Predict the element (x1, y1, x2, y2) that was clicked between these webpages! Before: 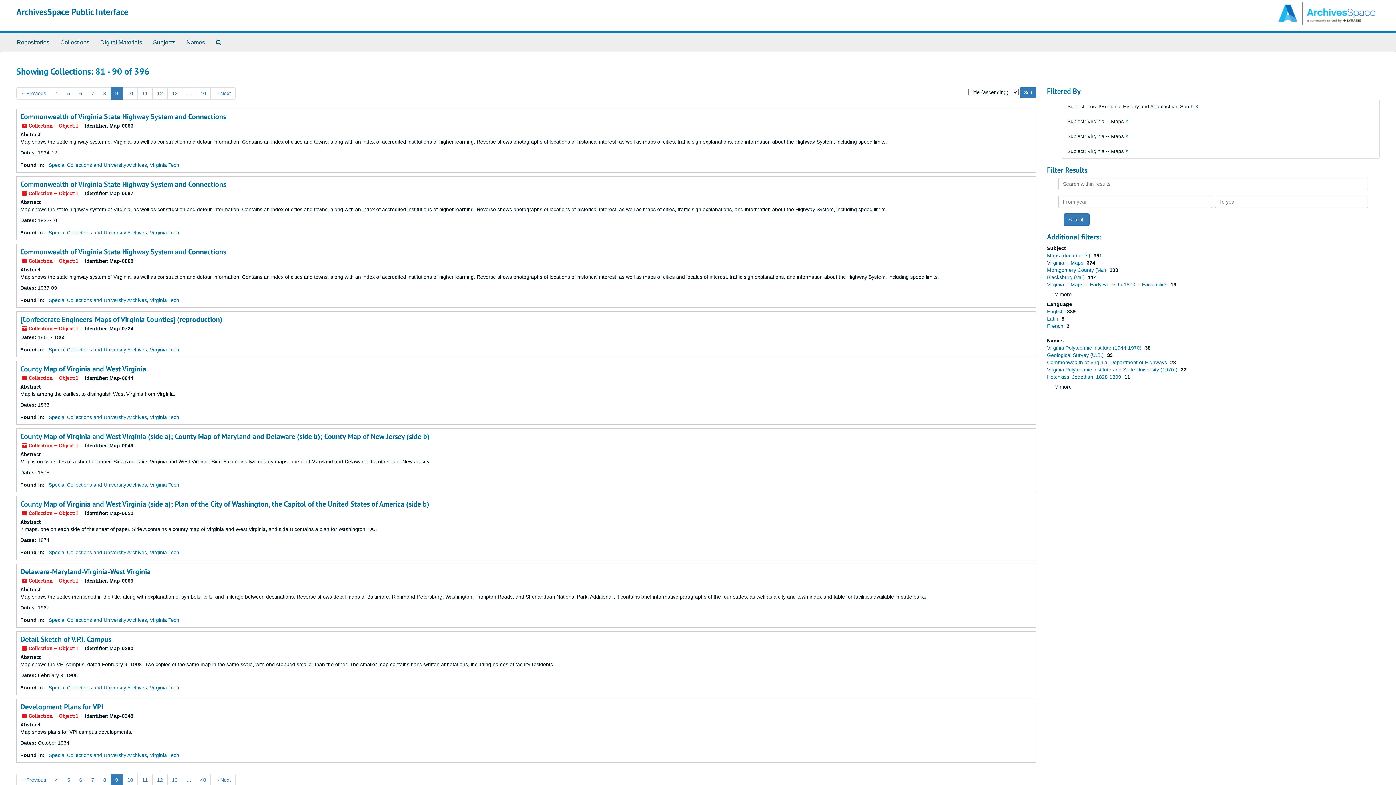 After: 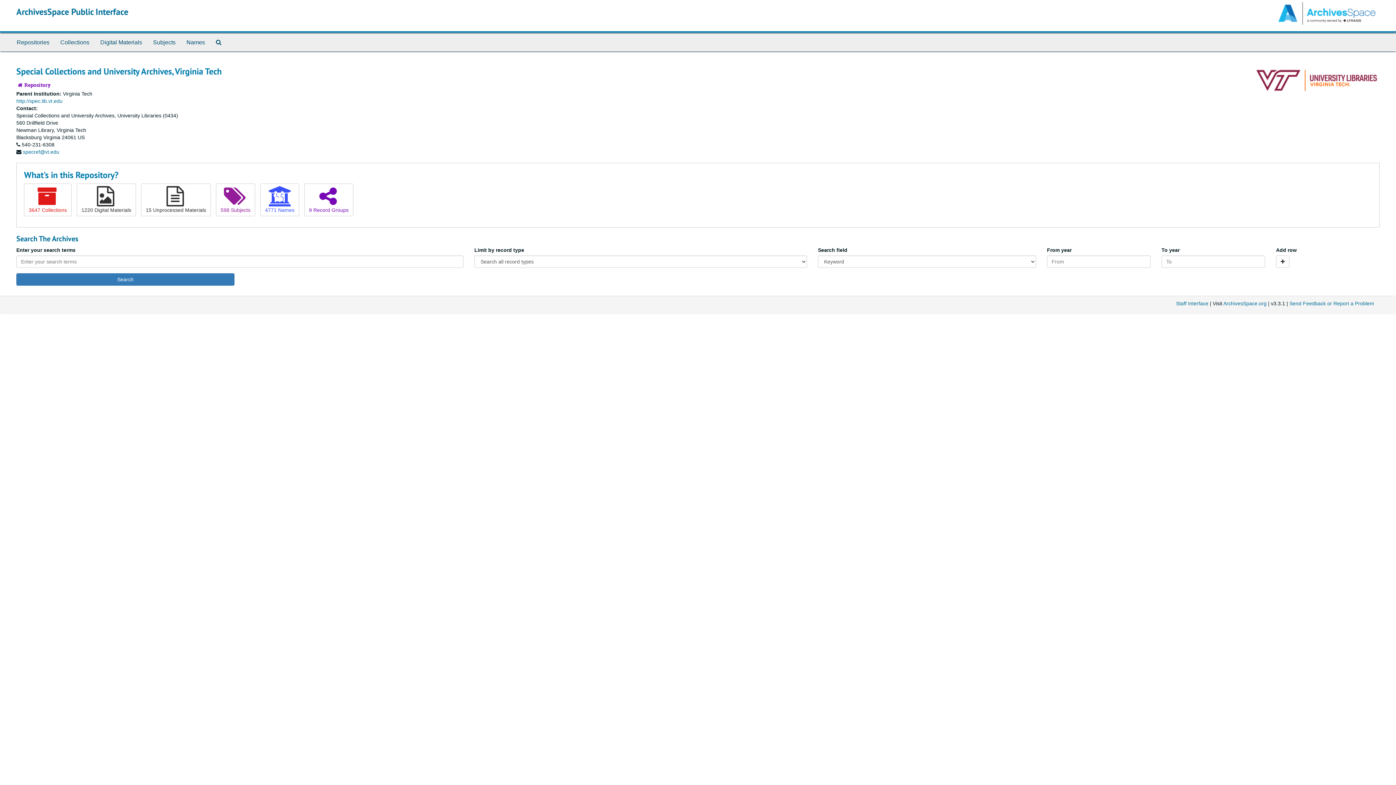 Action: bbox: (48, 229, 179, 235) label: Special Collections and University Archives, Virginia Tech